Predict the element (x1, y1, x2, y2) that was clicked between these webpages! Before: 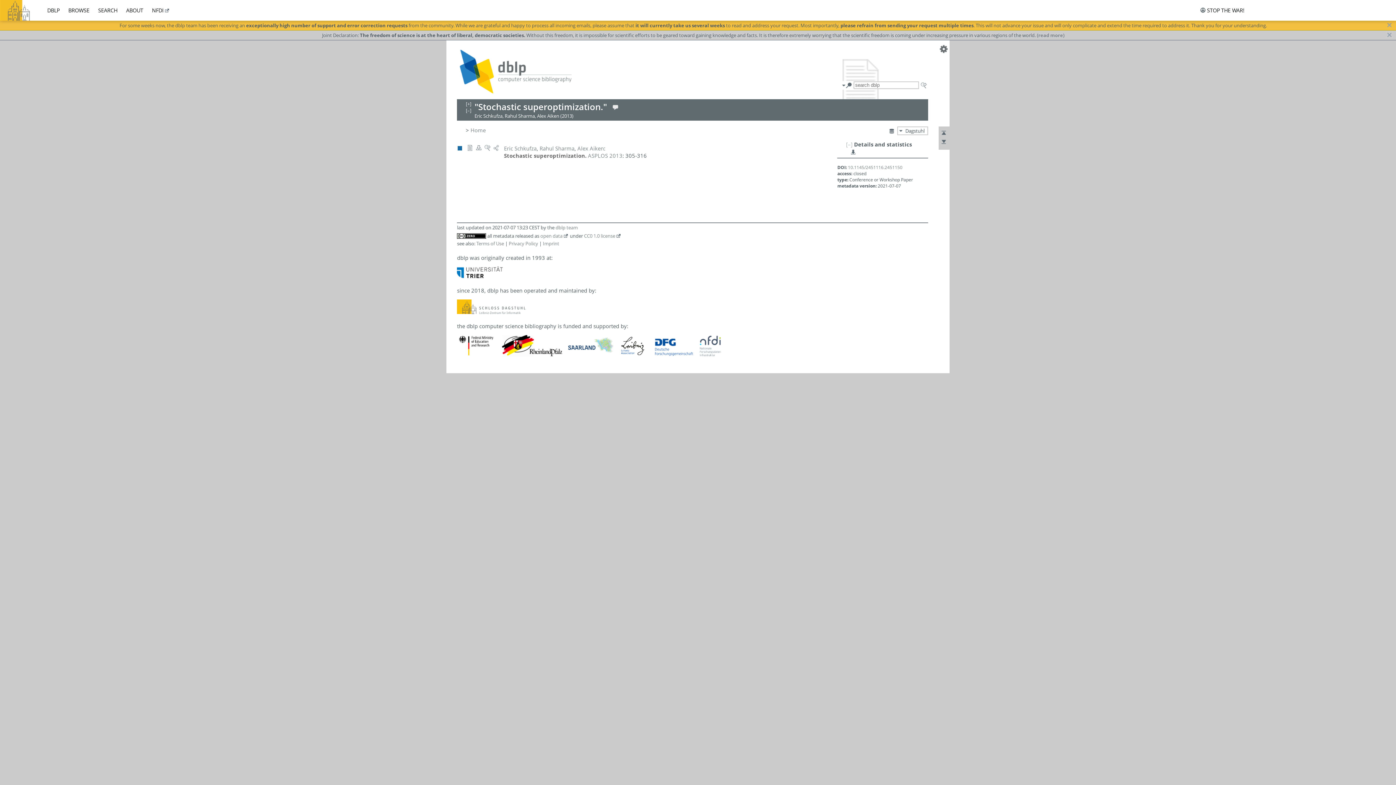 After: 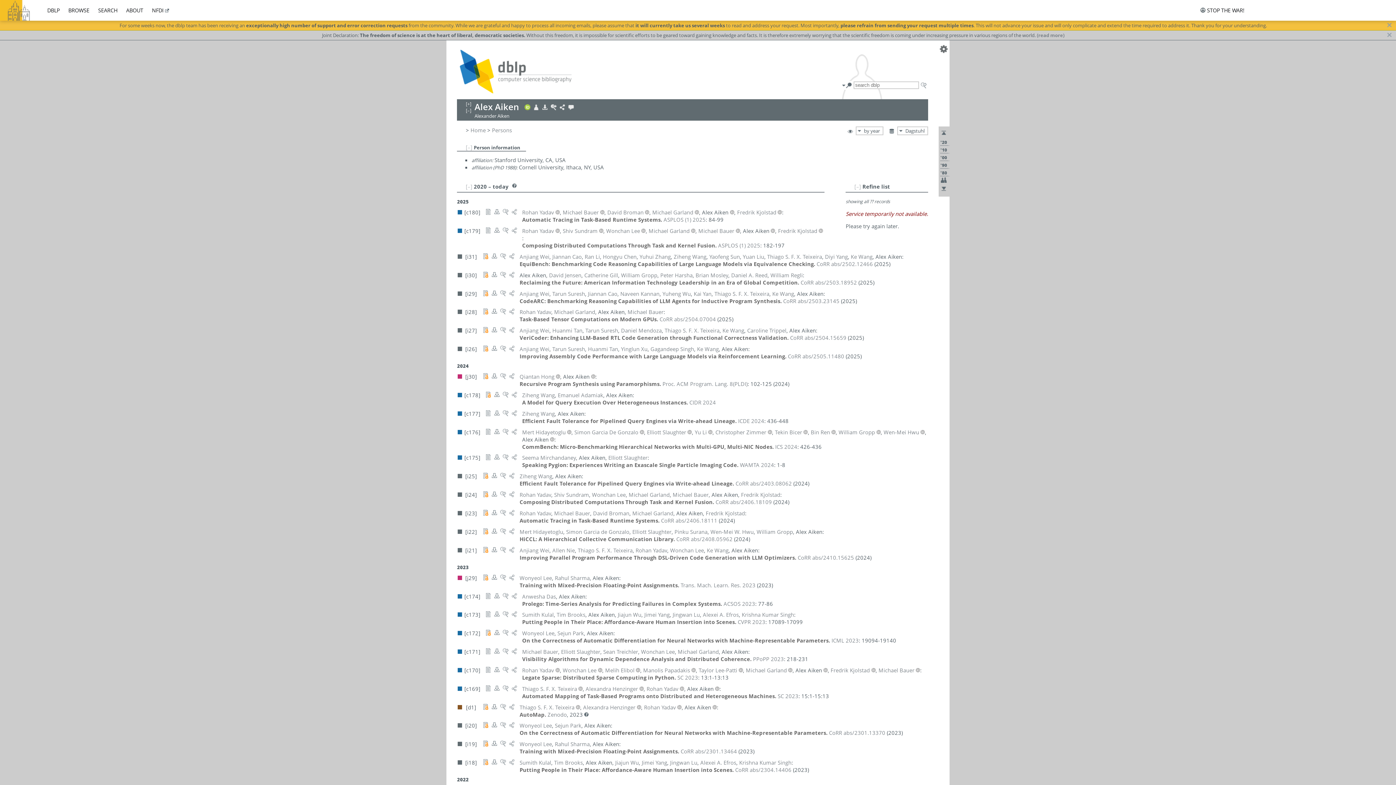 Action: bbox: (577, 144, 604, 152) label: Alex Aiken